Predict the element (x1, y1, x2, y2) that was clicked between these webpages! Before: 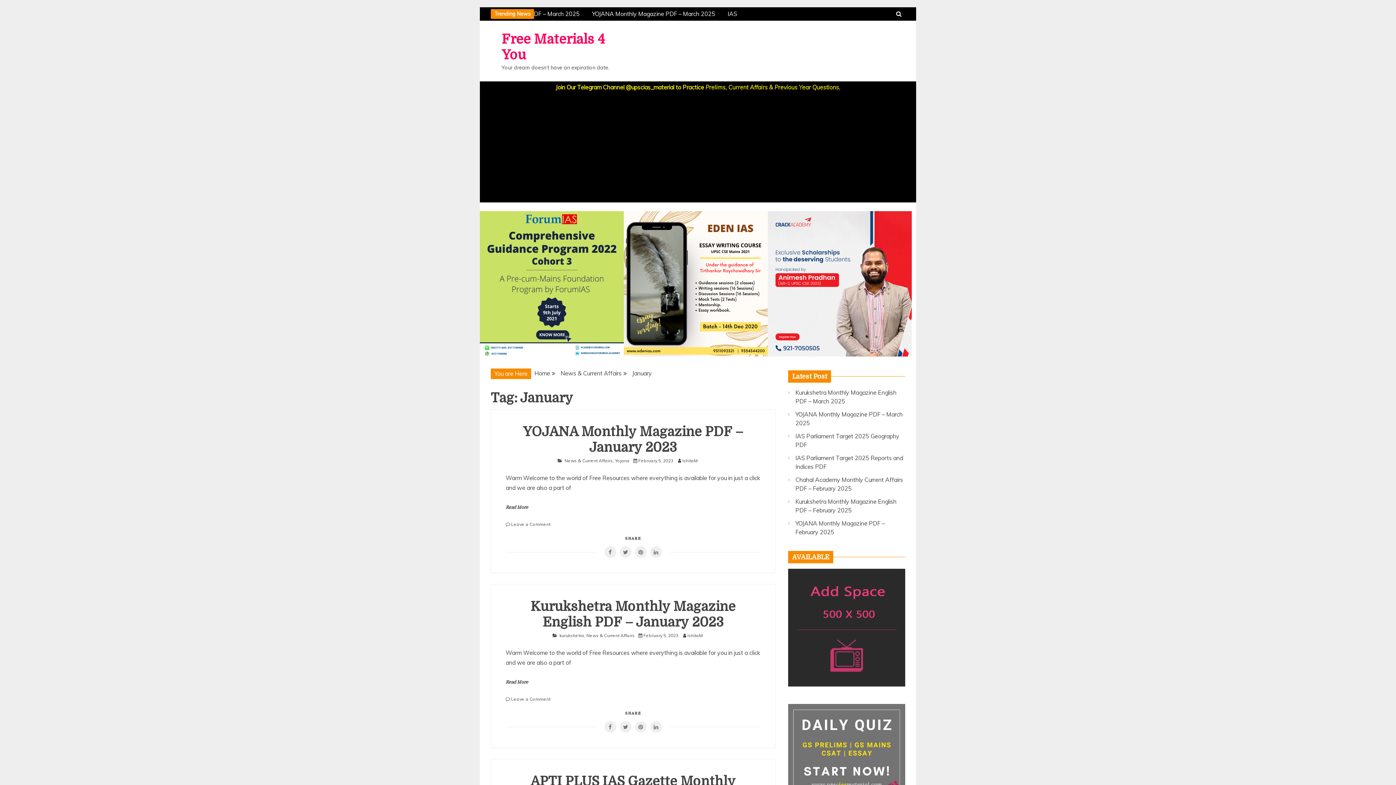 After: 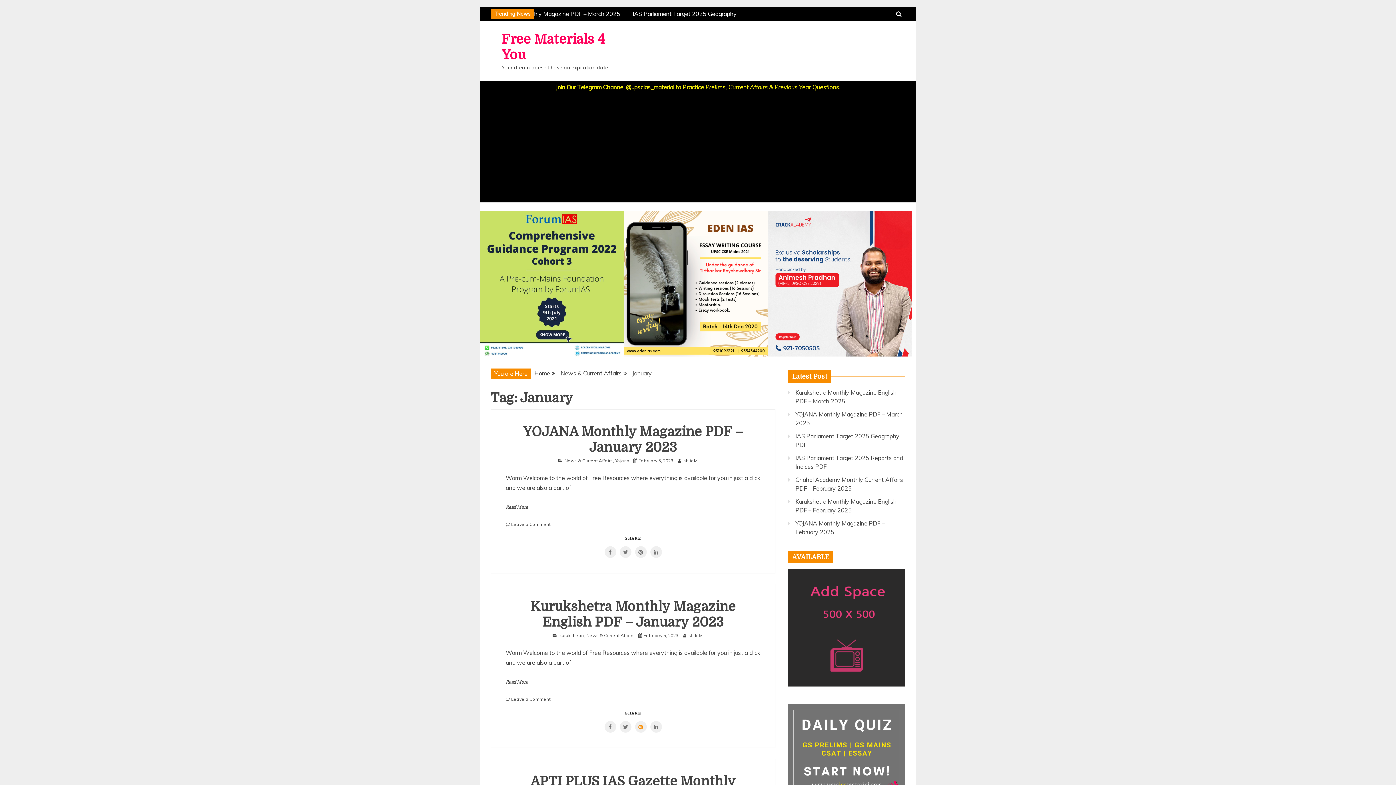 Action: bbox: (634, 721, 647, 733)